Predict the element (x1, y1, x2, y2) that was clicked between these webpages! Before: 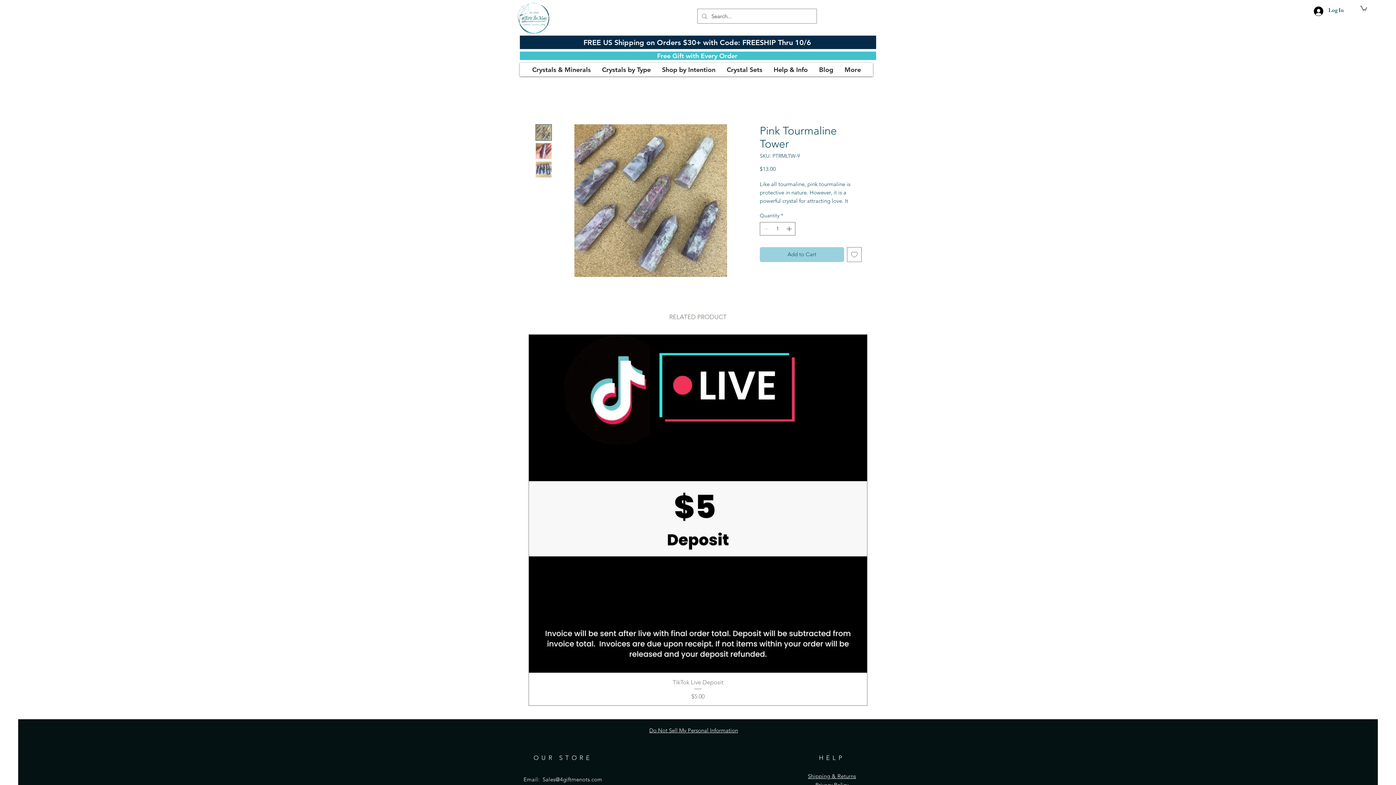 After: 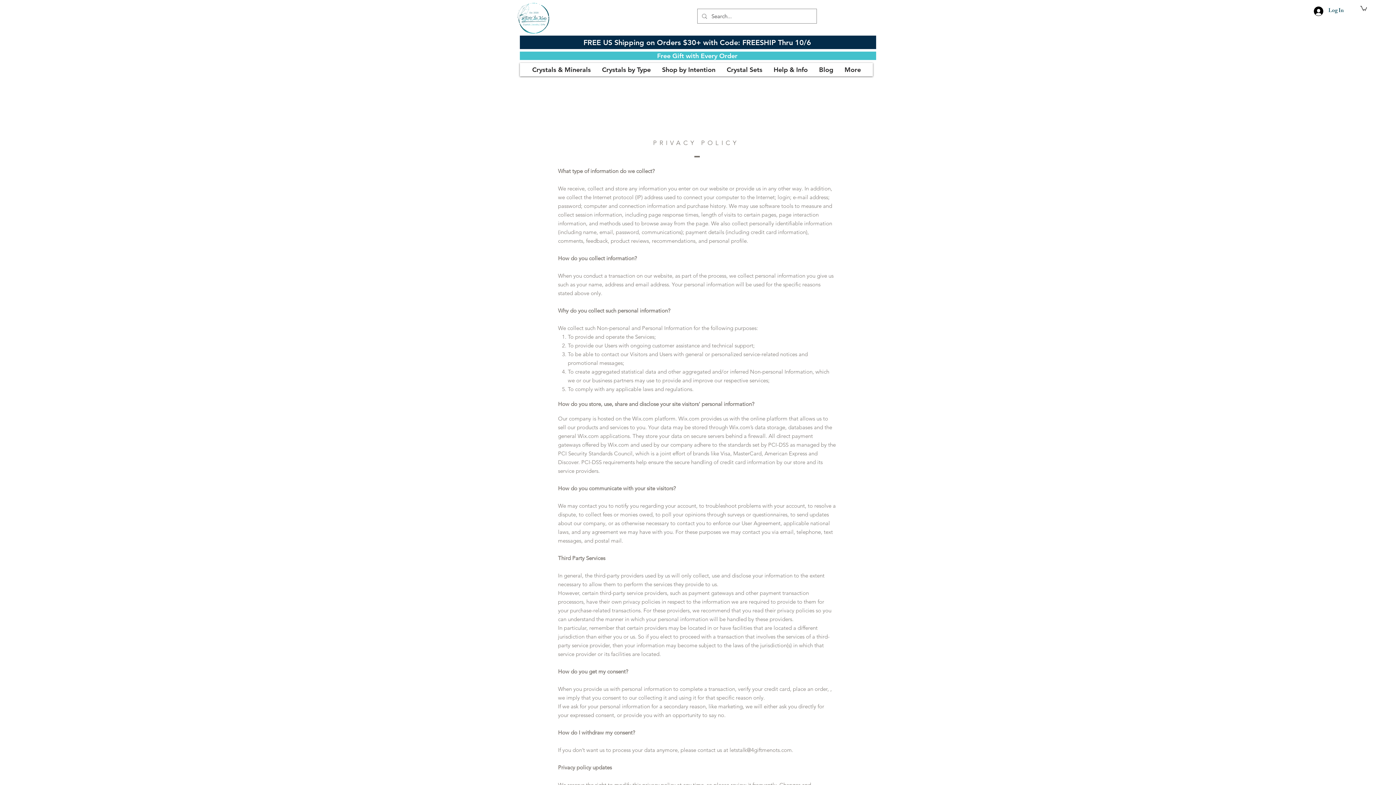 Action: label: Privacy Policy bbox: (815, 781, 848, 788)